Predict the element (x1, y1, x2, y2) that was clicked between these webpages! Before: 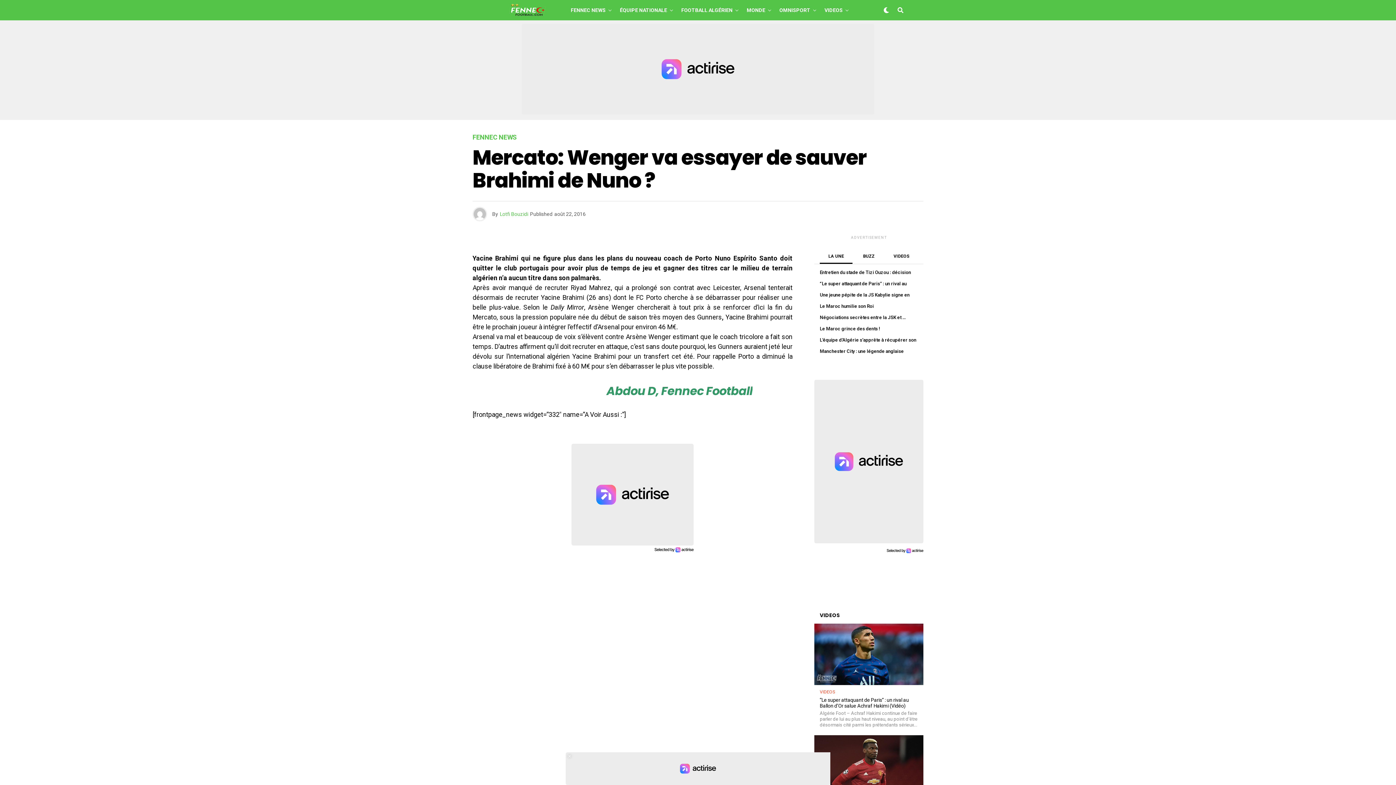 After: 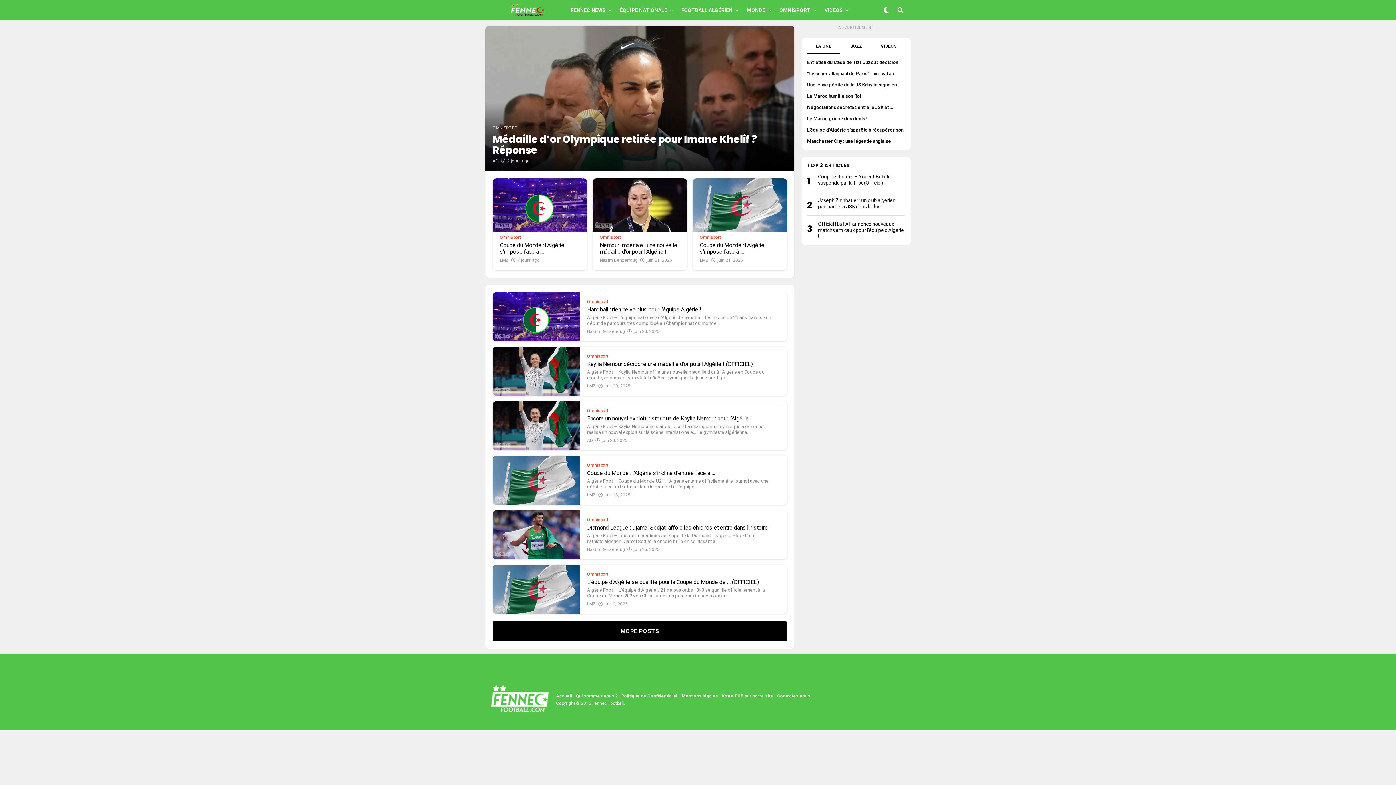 Action: bbox: (776, 0, 814, 20) label: OMNISPORT